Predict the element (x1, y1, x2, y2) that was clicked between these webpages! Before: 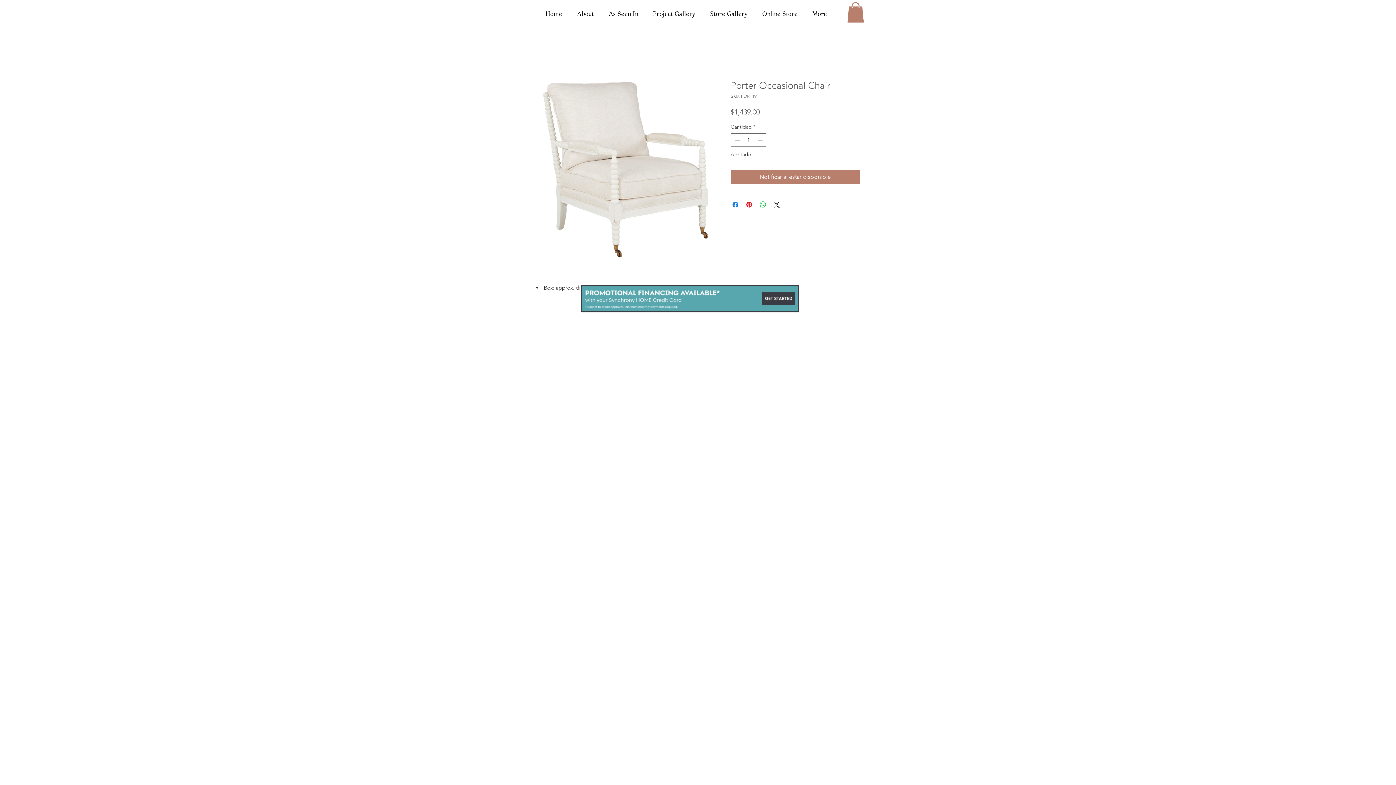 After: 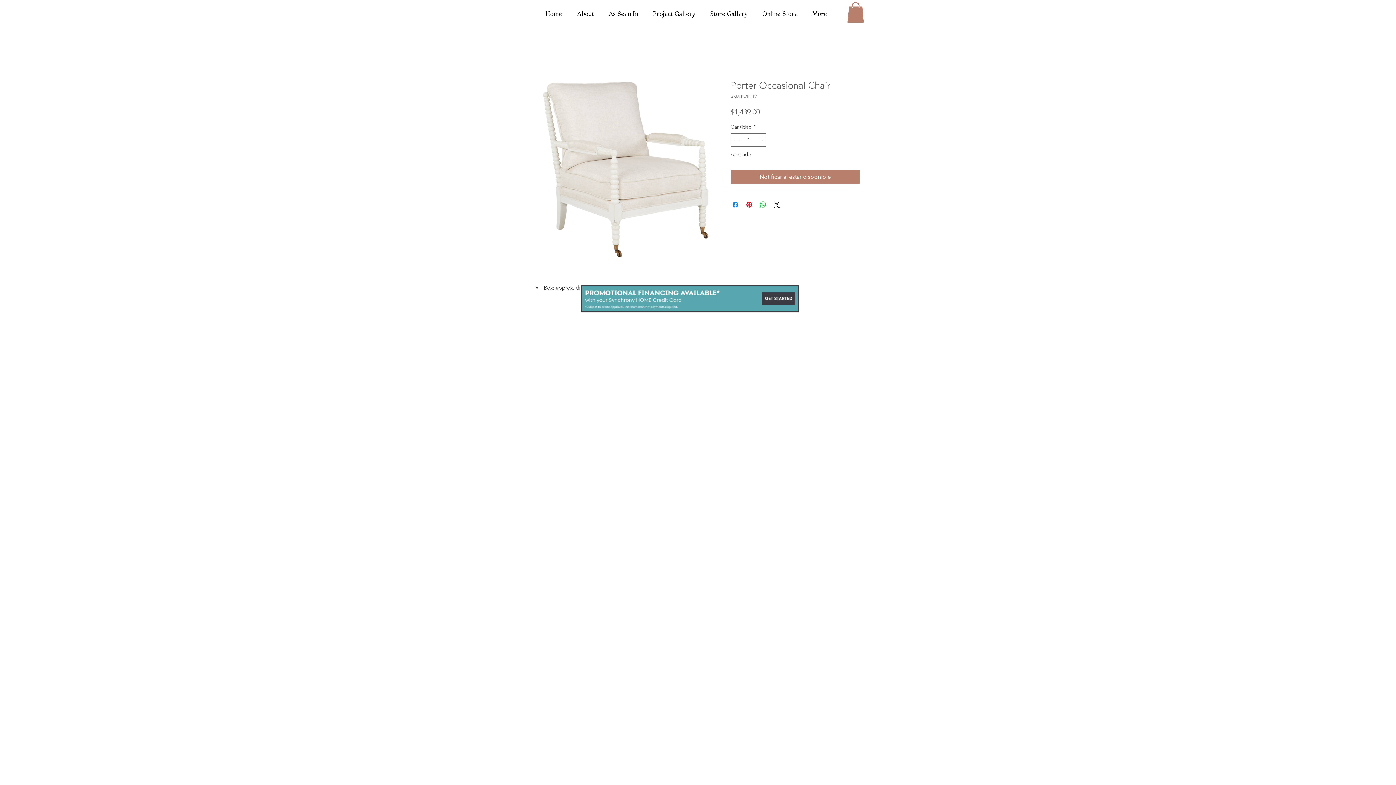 Action: bbox: (847, 2, 864, 22)